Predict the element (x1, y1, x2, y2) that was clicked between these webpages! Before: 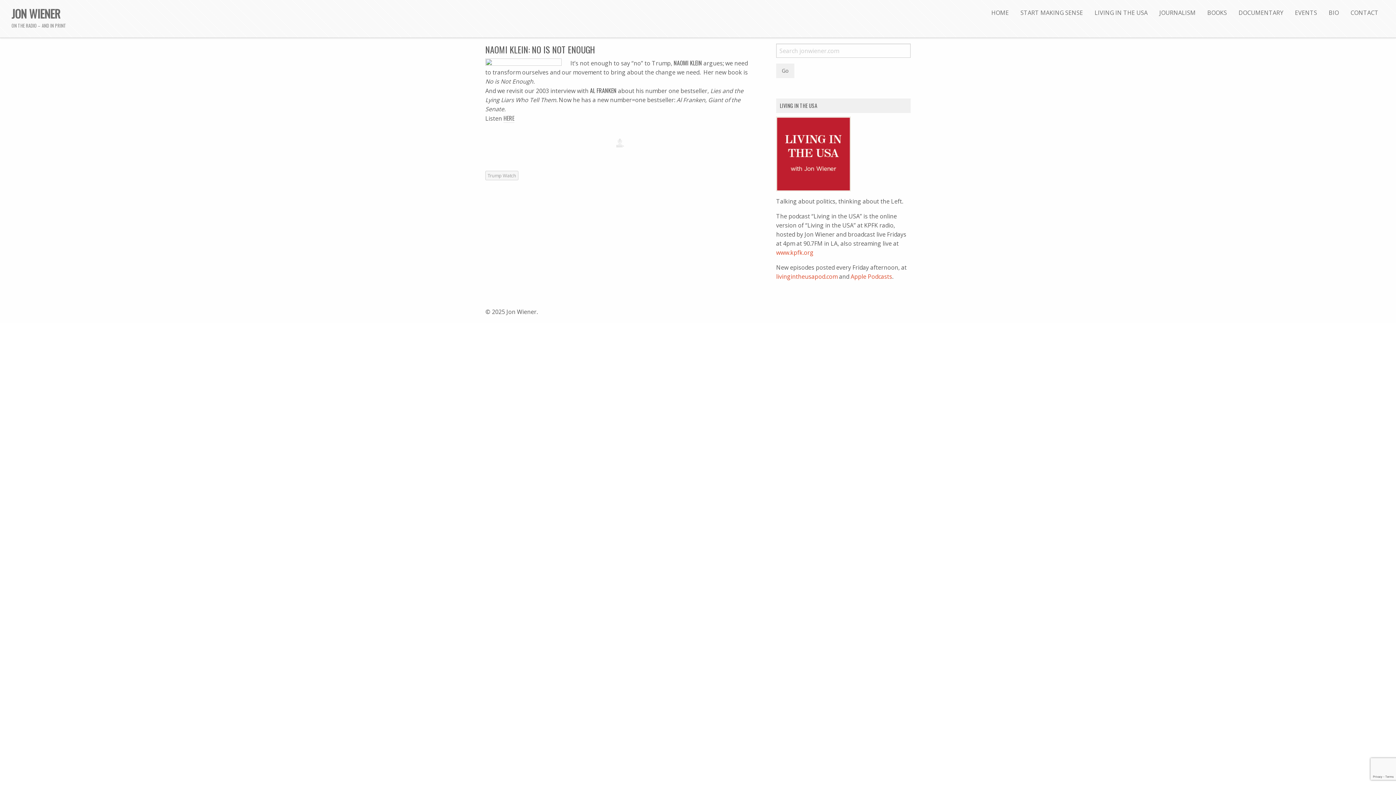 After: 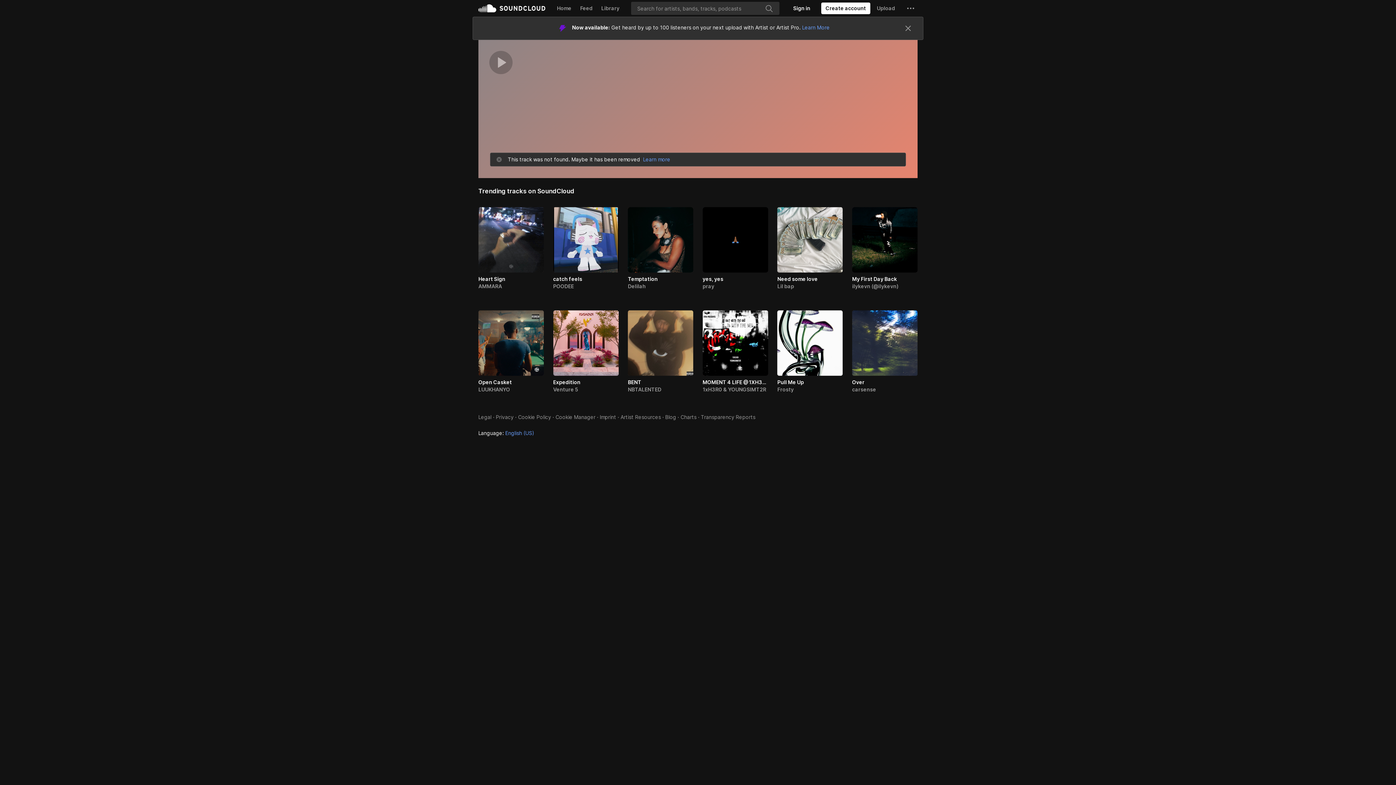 Action: bbox: (503, 114, 514, 122) label: HERE